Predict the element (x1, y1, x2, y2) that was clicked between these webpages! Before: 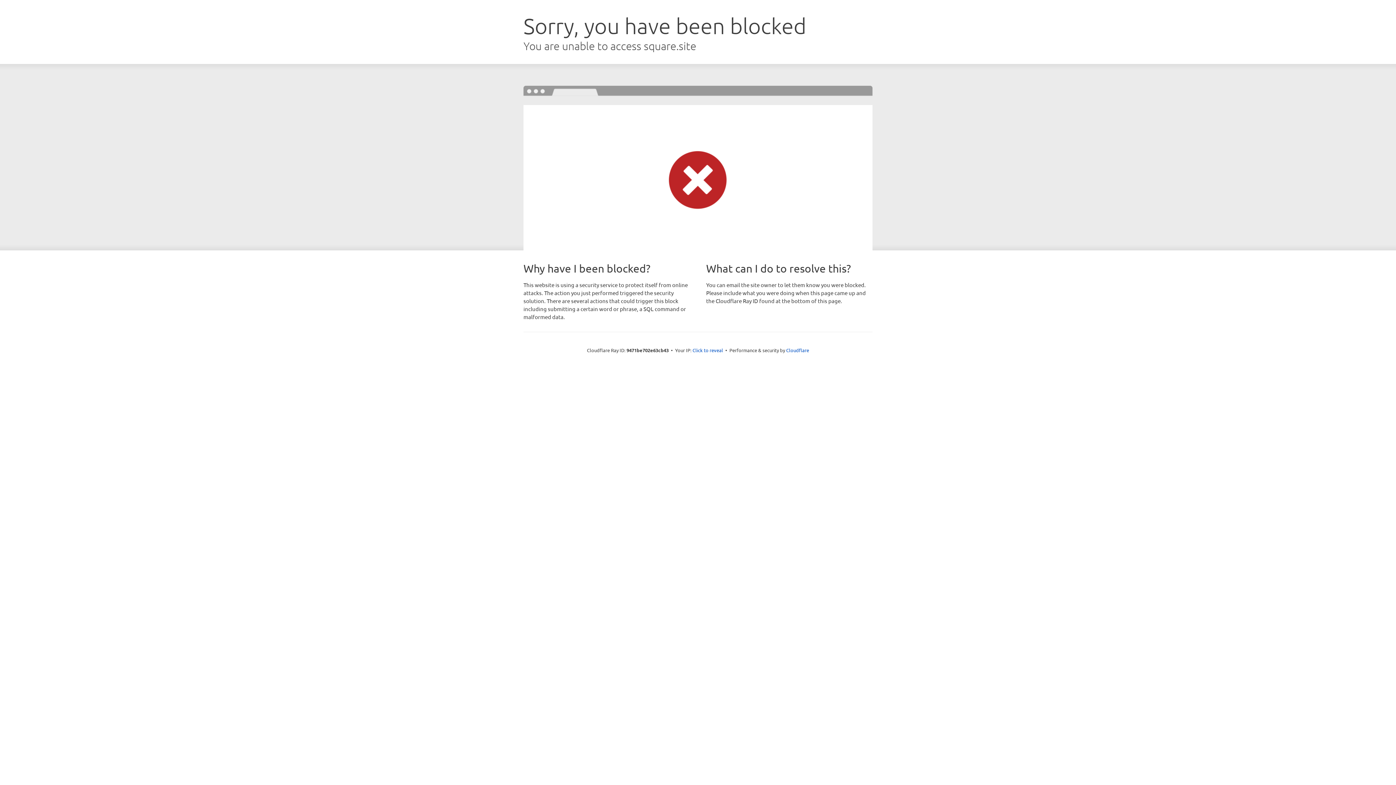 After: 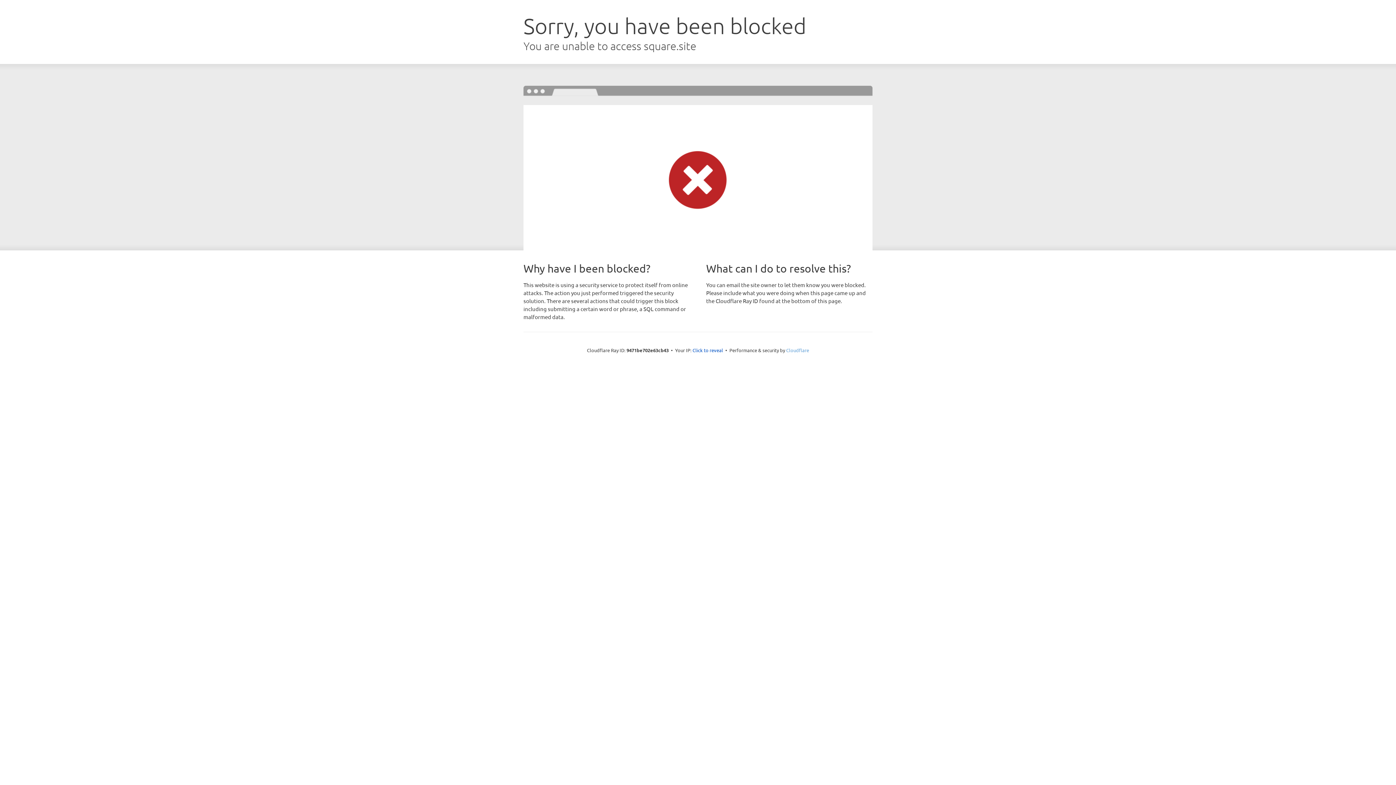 Action: bbox: (786, 347, 809, 353) label: Cloudflare